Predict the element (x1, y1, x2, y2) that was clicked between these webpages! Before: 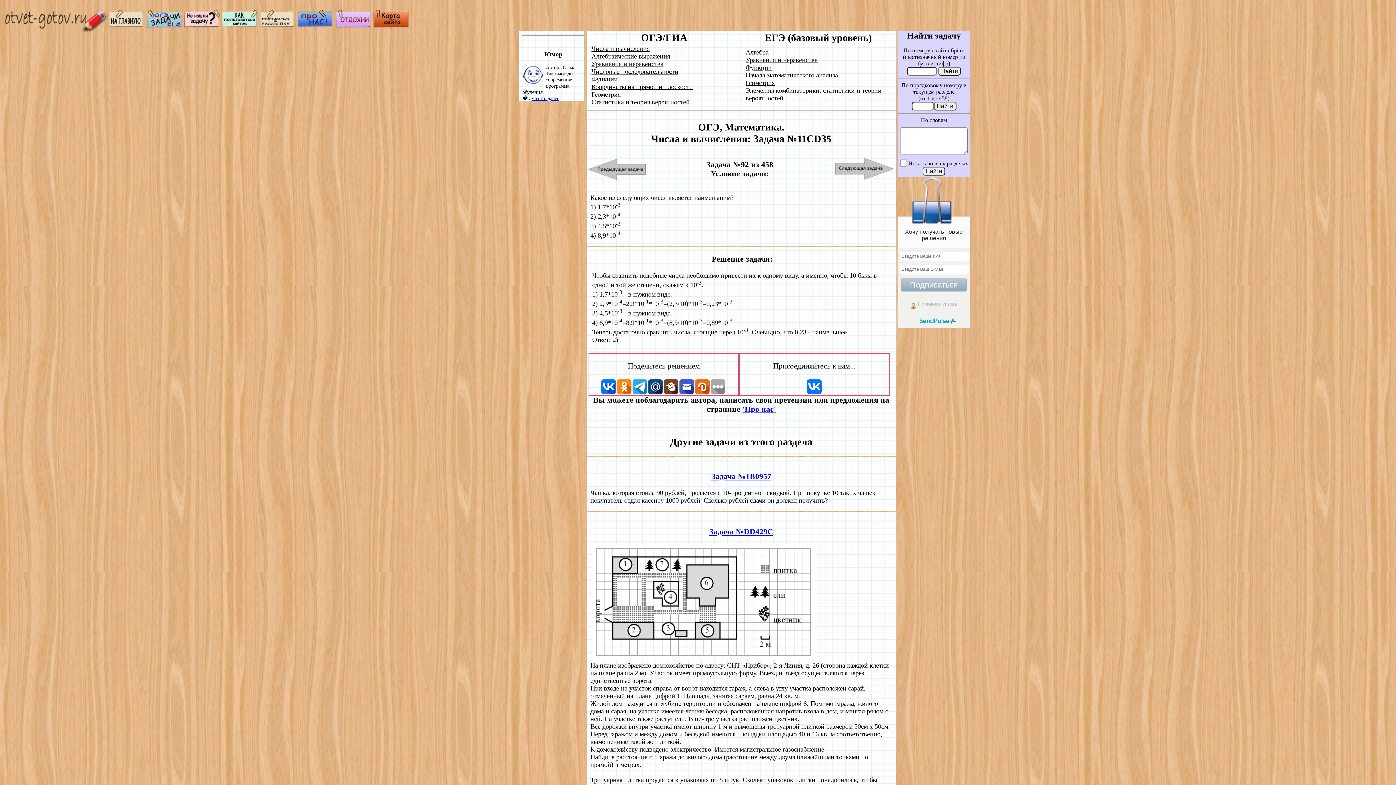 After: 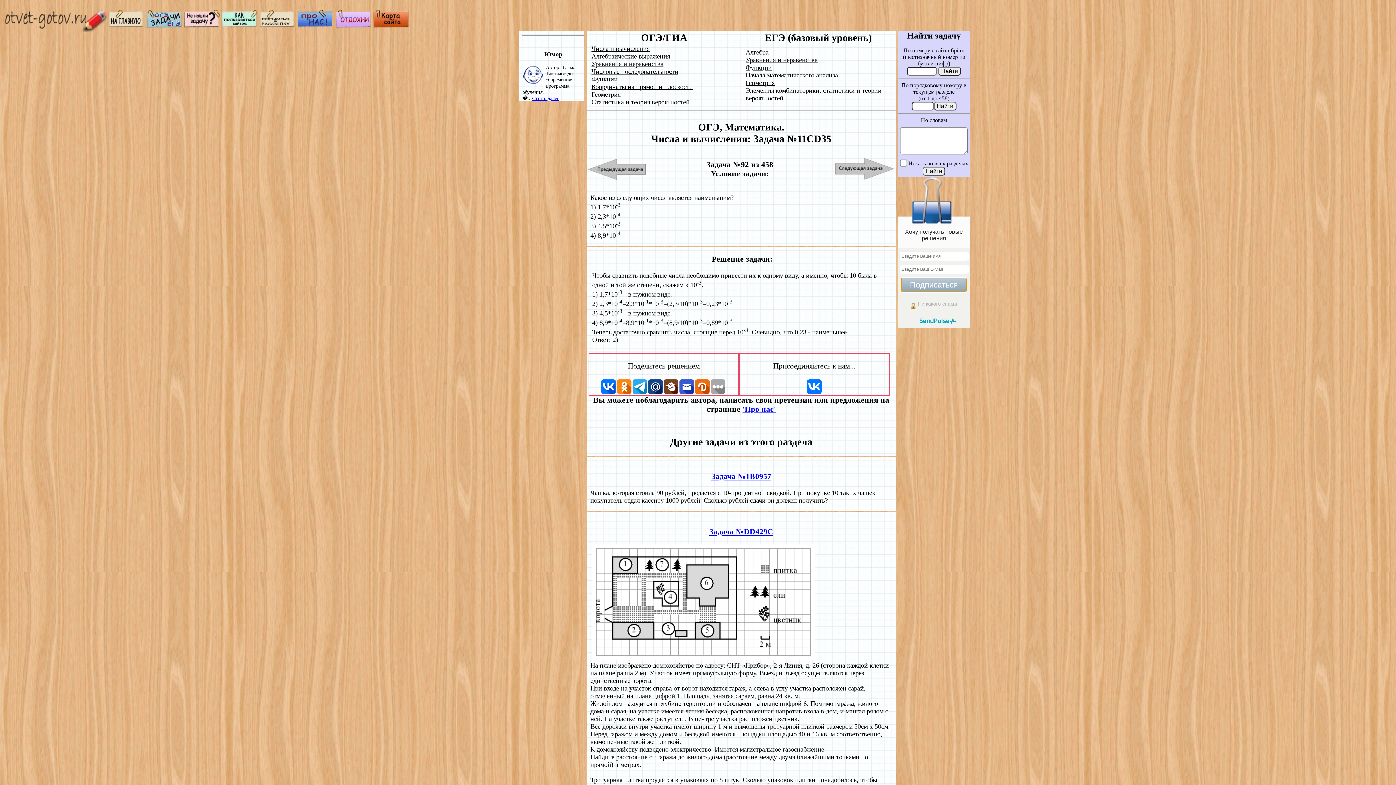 Action: bbox: (901, 277, 966, 292) label: Подписаться